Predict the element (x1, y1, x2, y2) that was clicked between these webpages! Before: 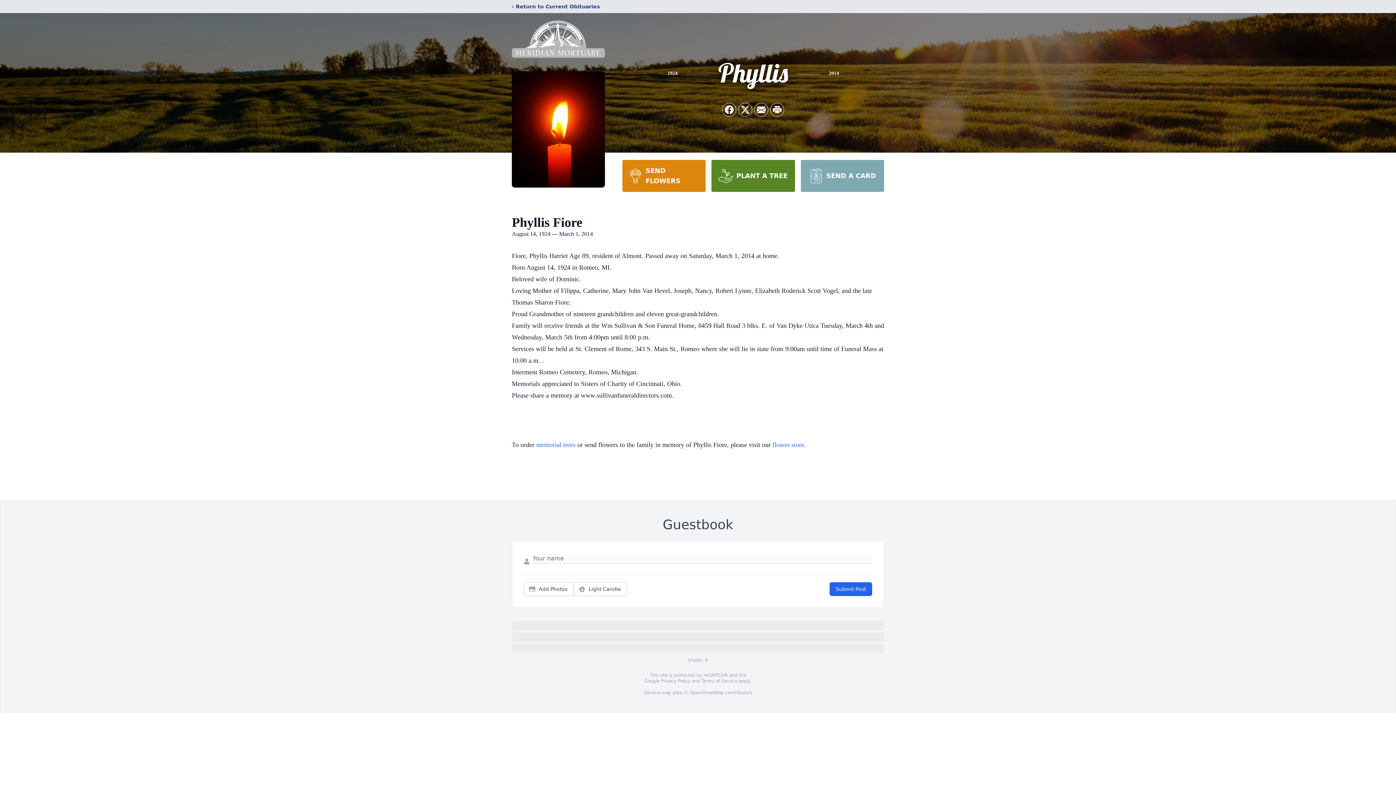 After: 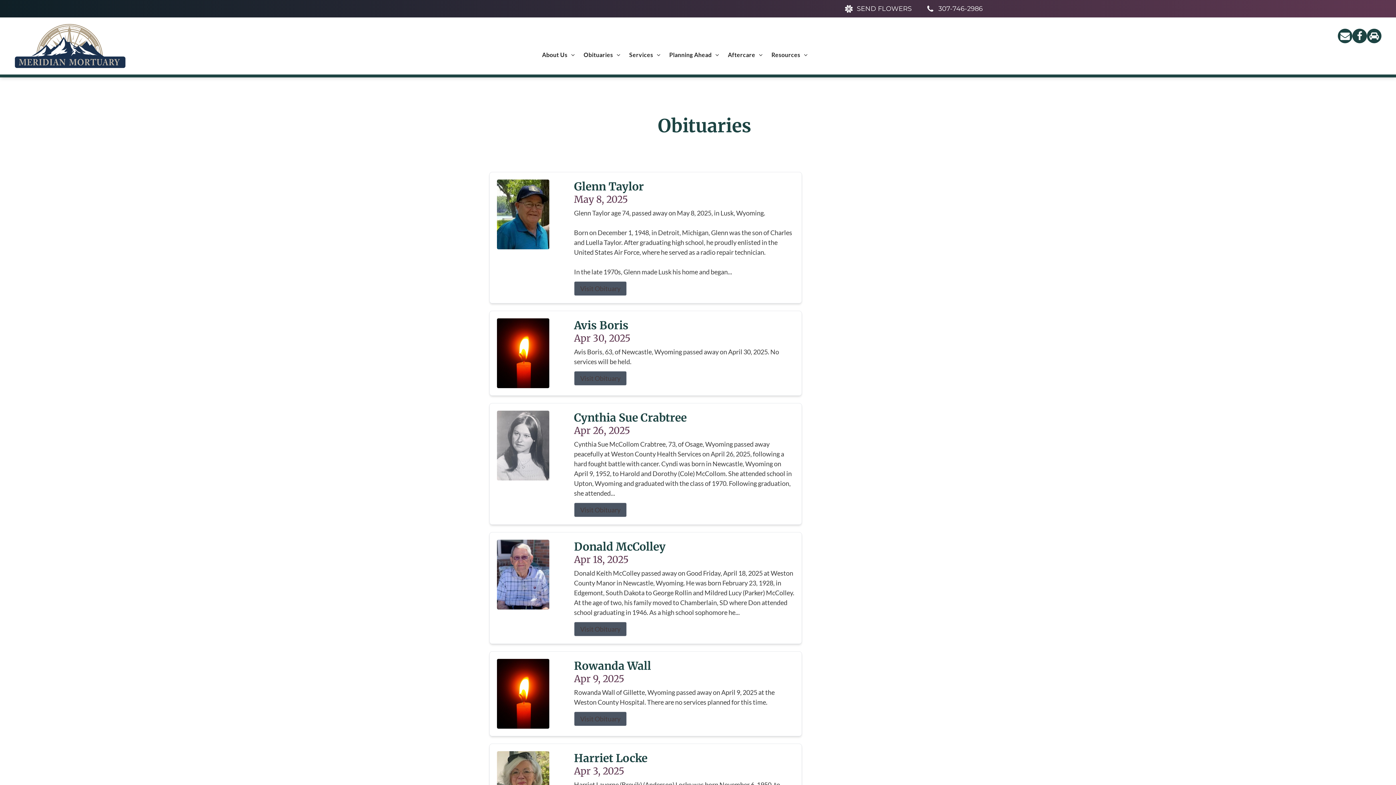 Action: bbox: (512, 2, 600, 10) label: ‹ Return to Current Obituaries